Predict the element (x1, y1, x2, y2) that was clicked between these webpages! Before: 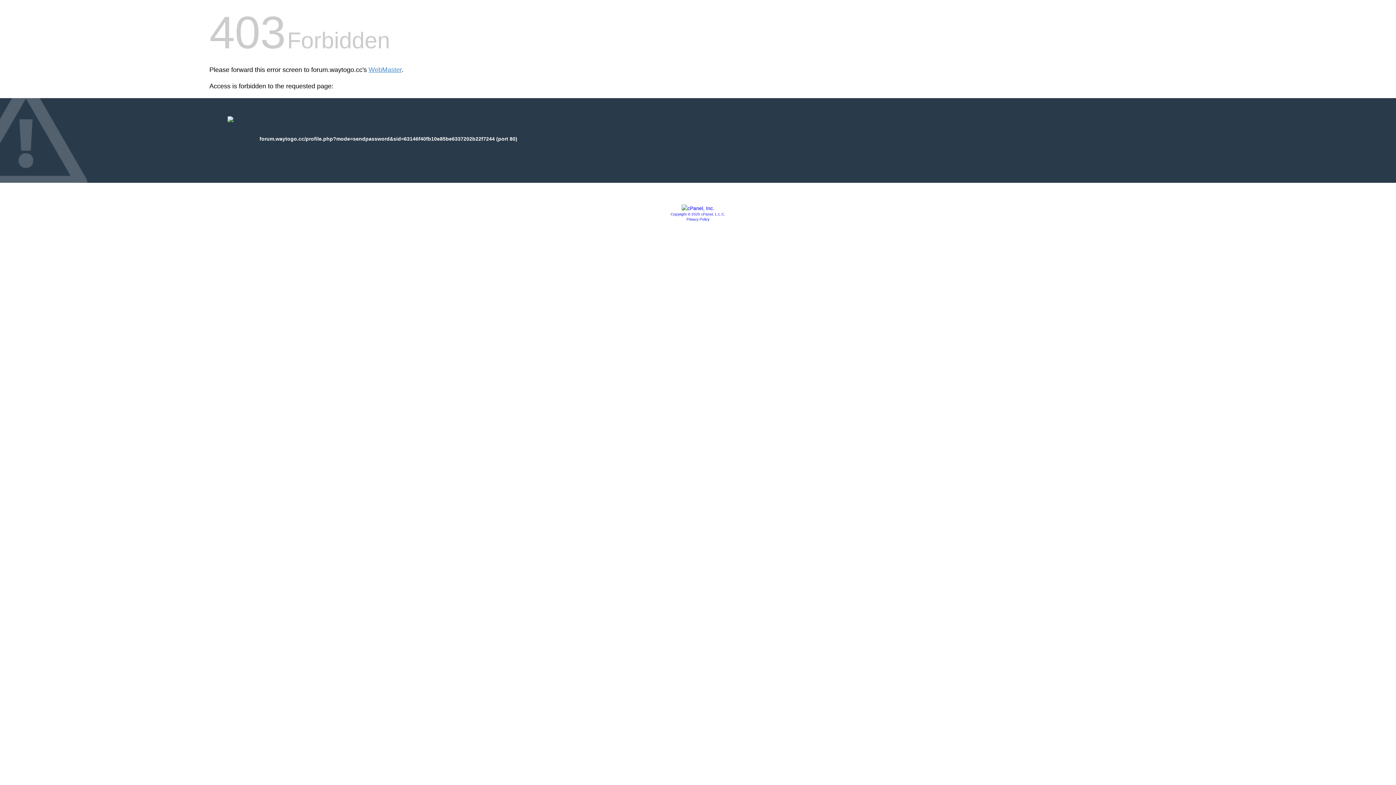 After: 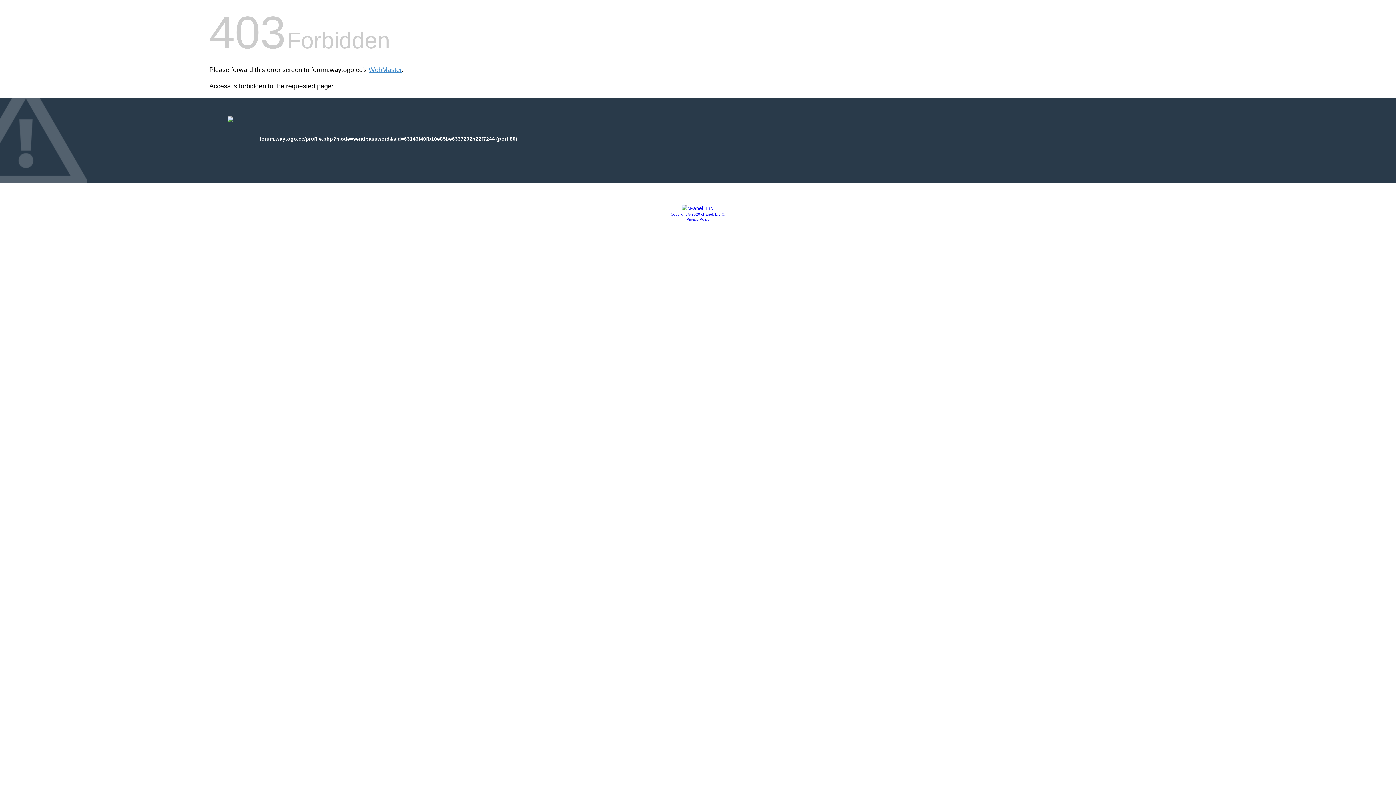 Action: bbox: (670, 212, 725, 216) label: Copyright © 2020 cPanel, L.L.C.